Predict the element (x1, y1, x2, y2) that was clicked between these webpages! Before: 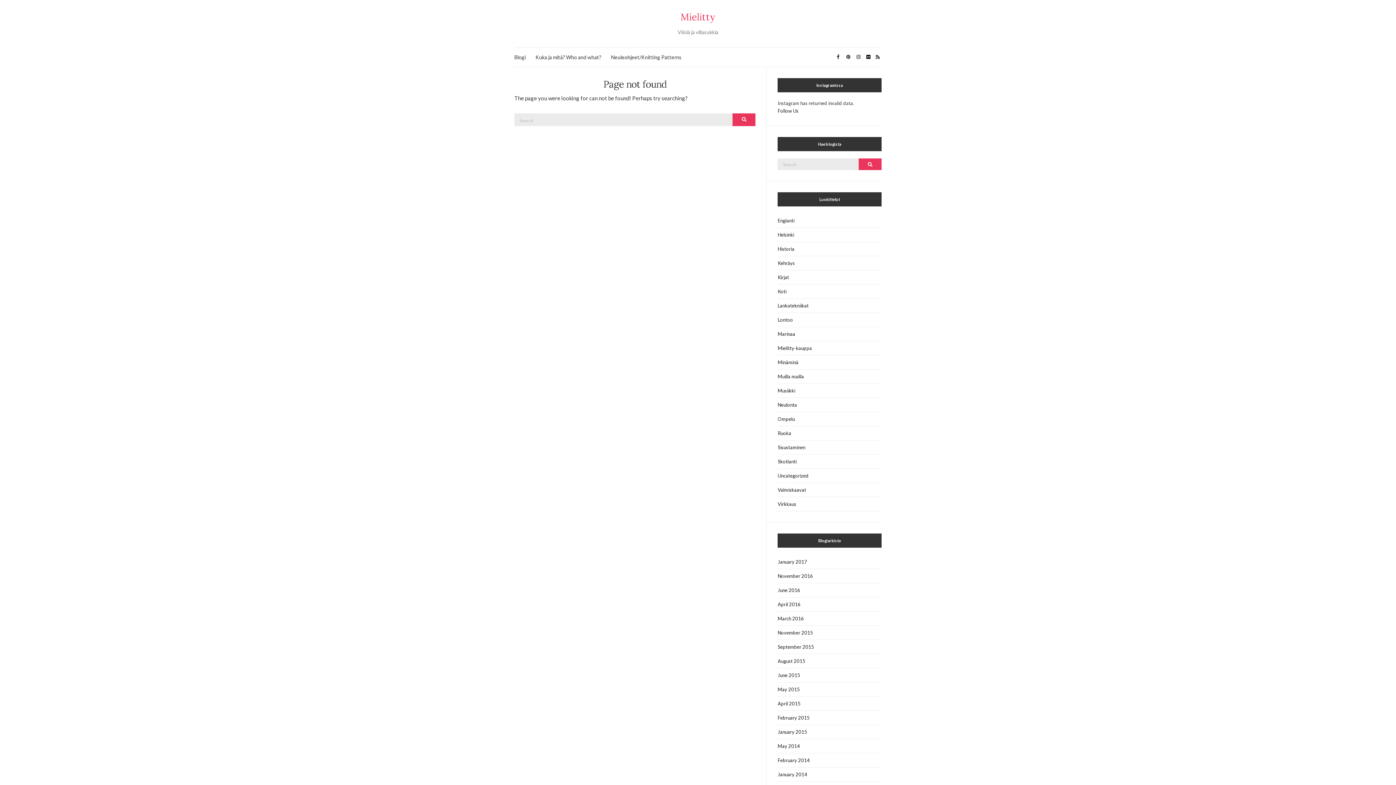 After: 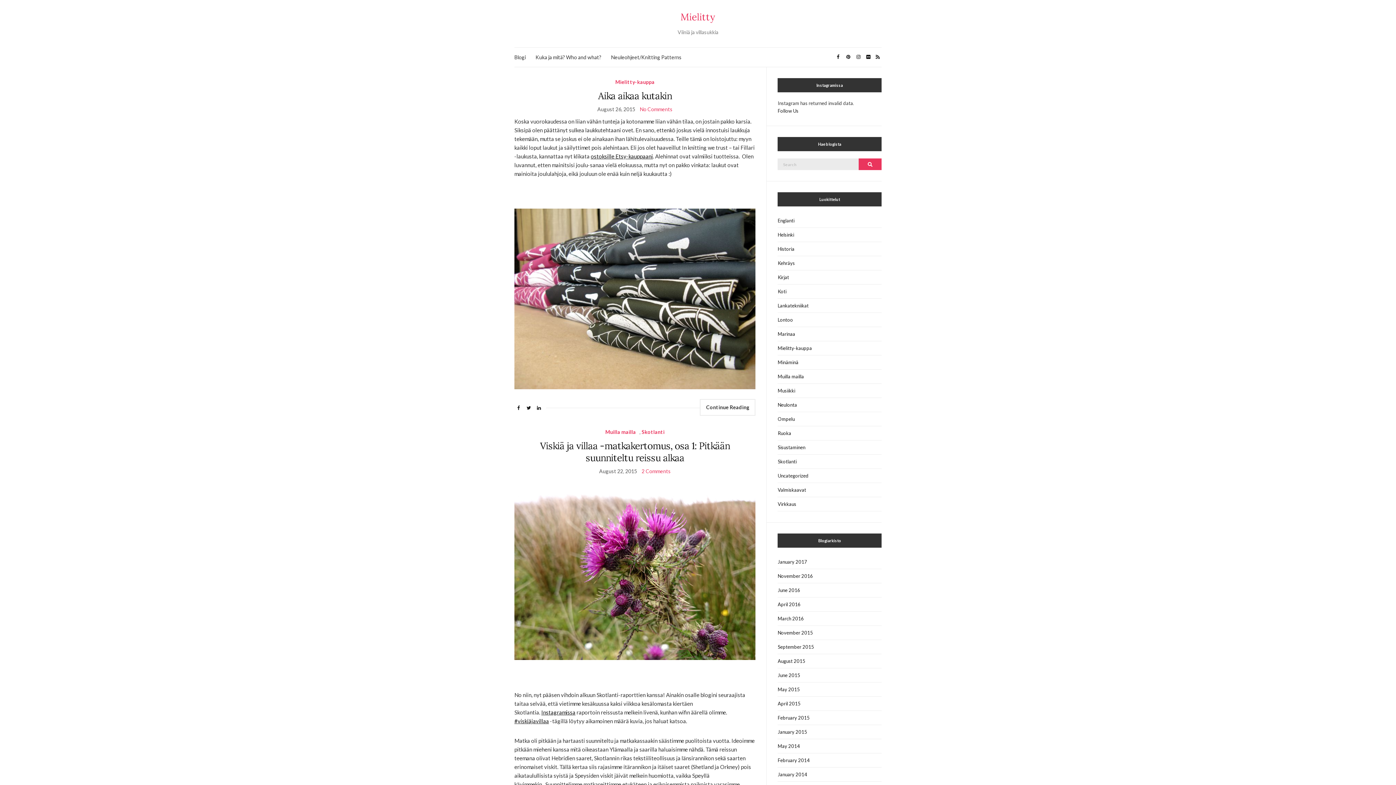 Action: label: August 2015 bbox: (777, 654, 881, 668)